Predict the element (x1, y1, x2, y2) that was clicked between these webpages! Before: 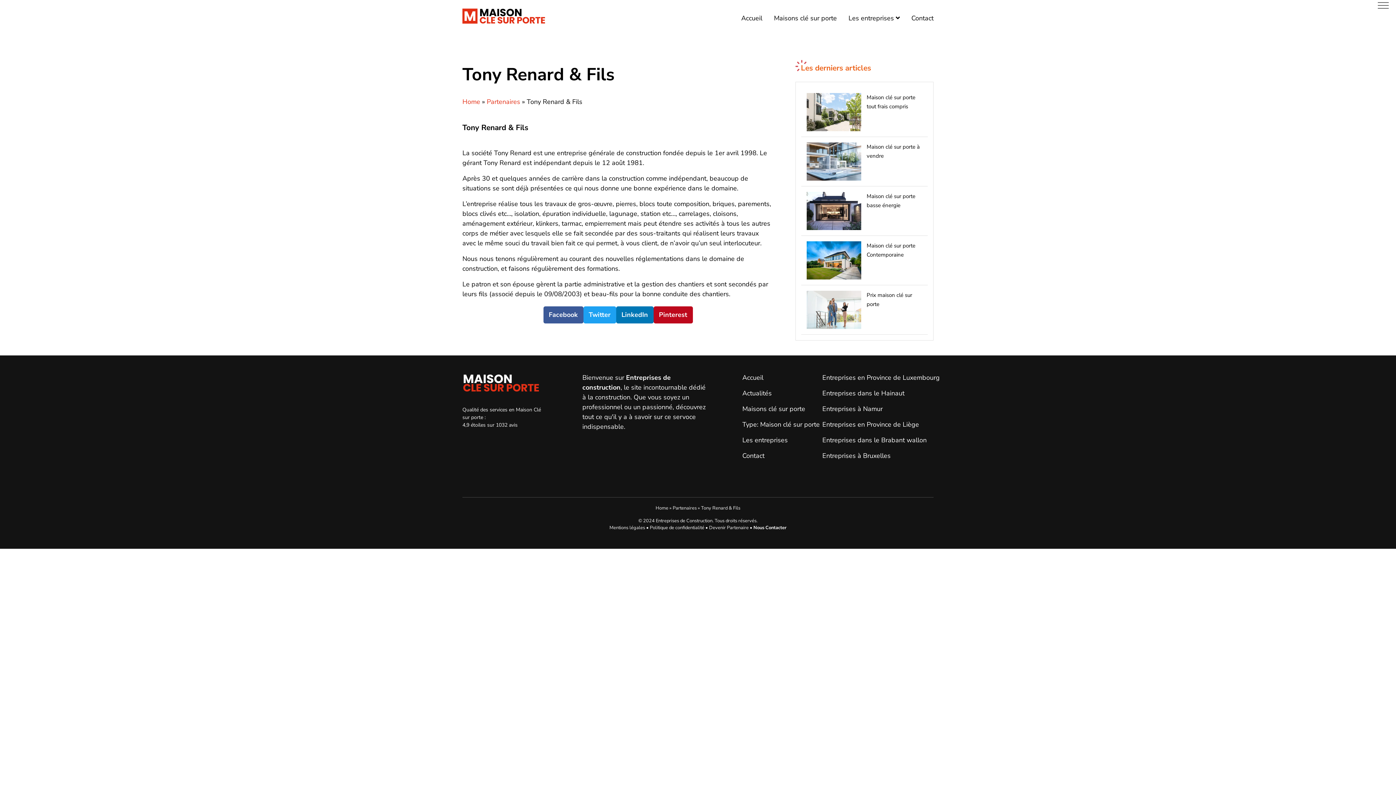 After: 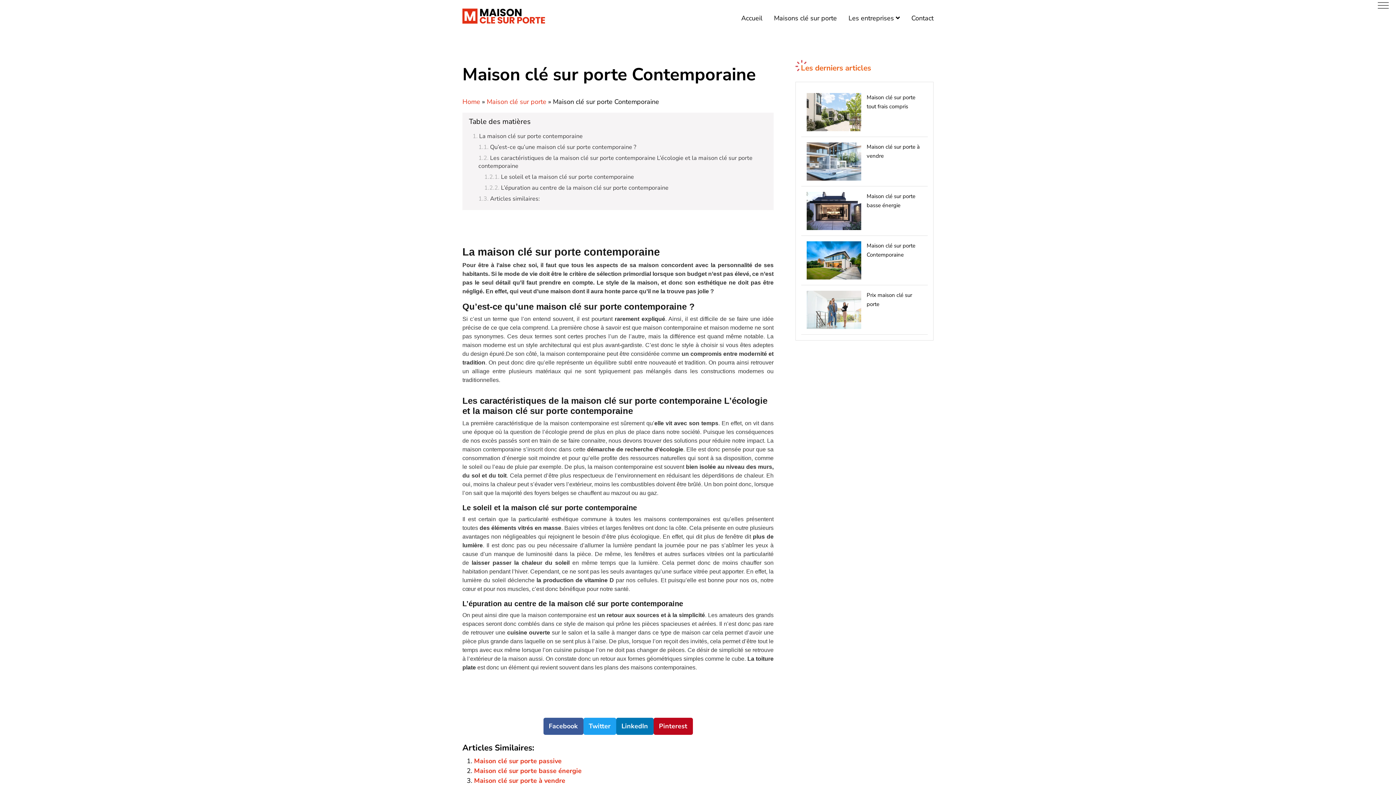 Action: label: Maison clé sur porte Contemporaine bbox: (806, 241, 861, 279)